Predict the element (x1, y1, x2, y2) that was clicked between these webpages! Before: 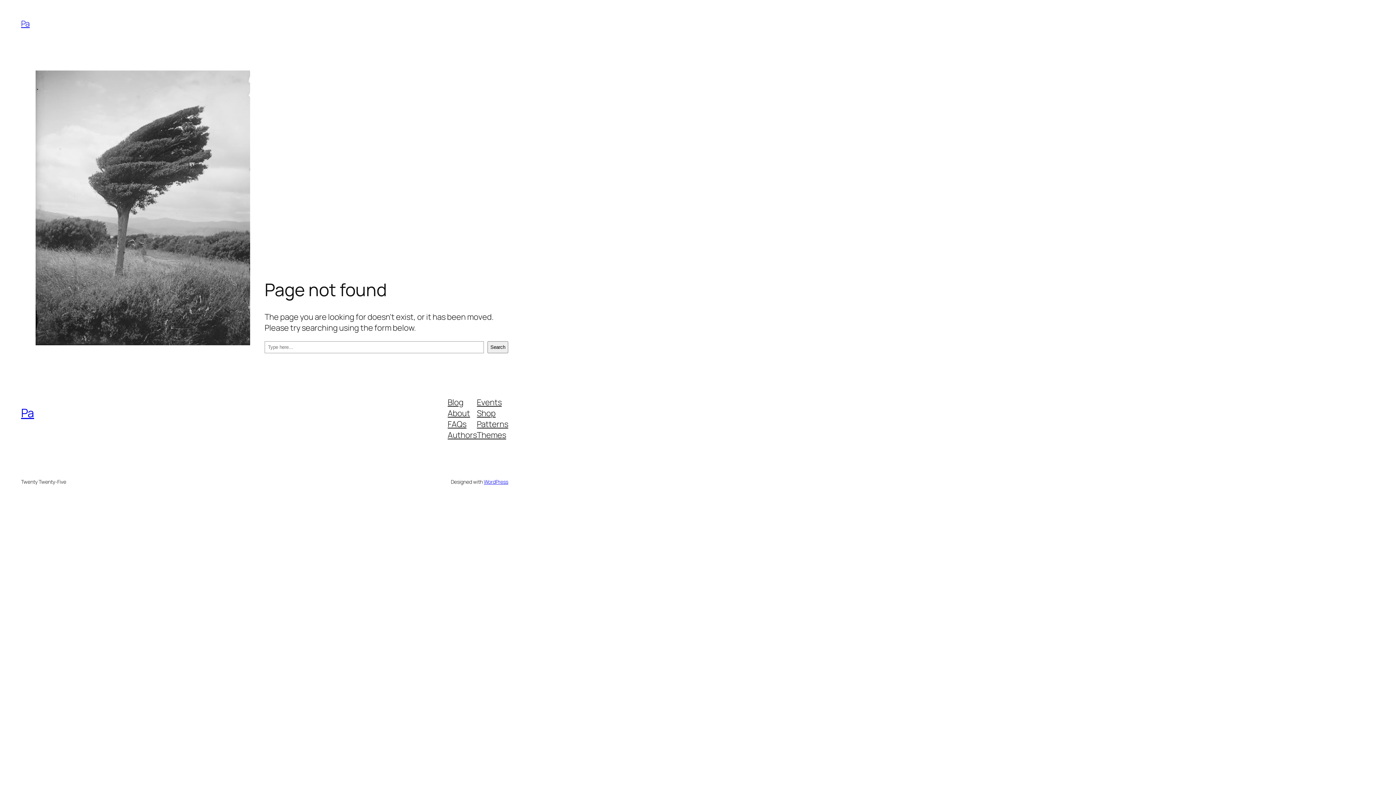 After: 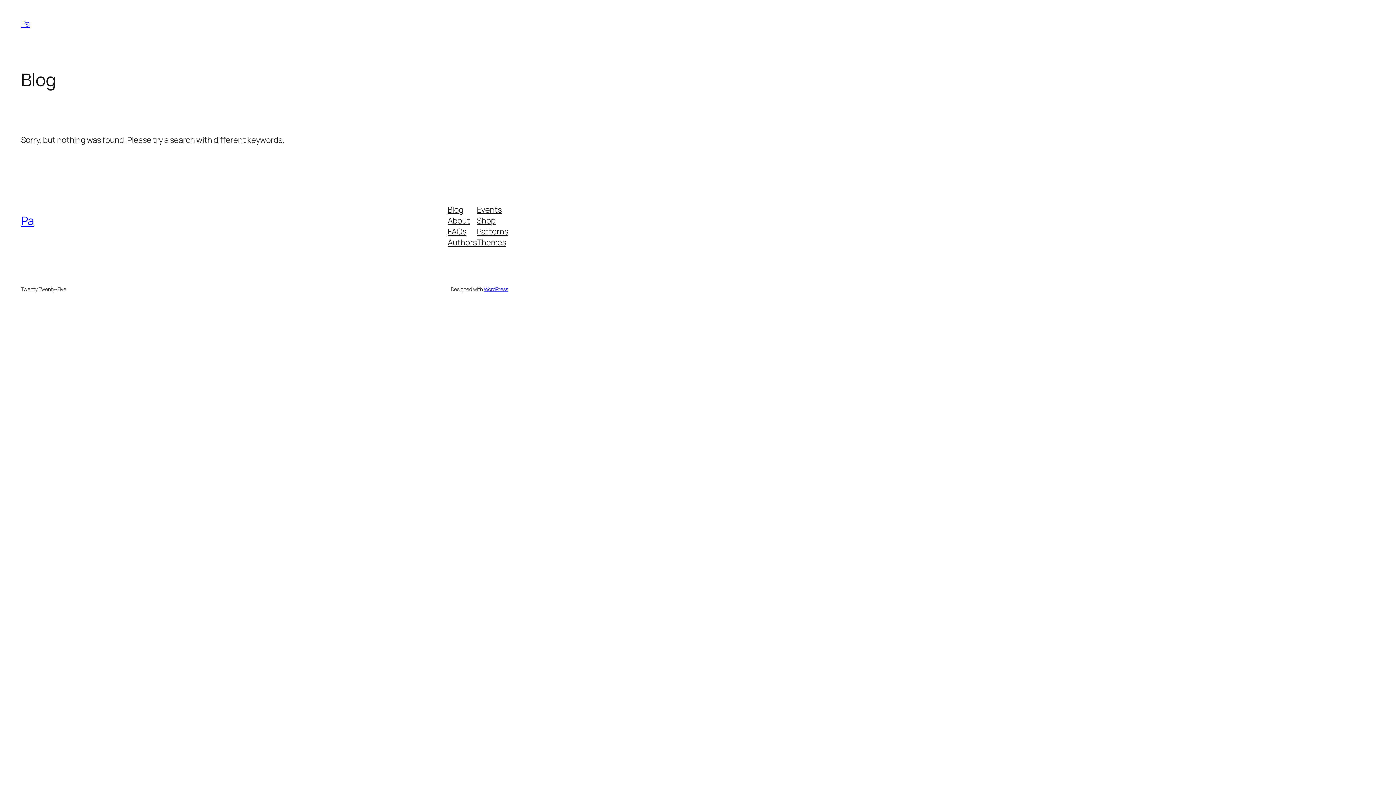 Action: label: Pa bbox: (21, 18, 29, 29)